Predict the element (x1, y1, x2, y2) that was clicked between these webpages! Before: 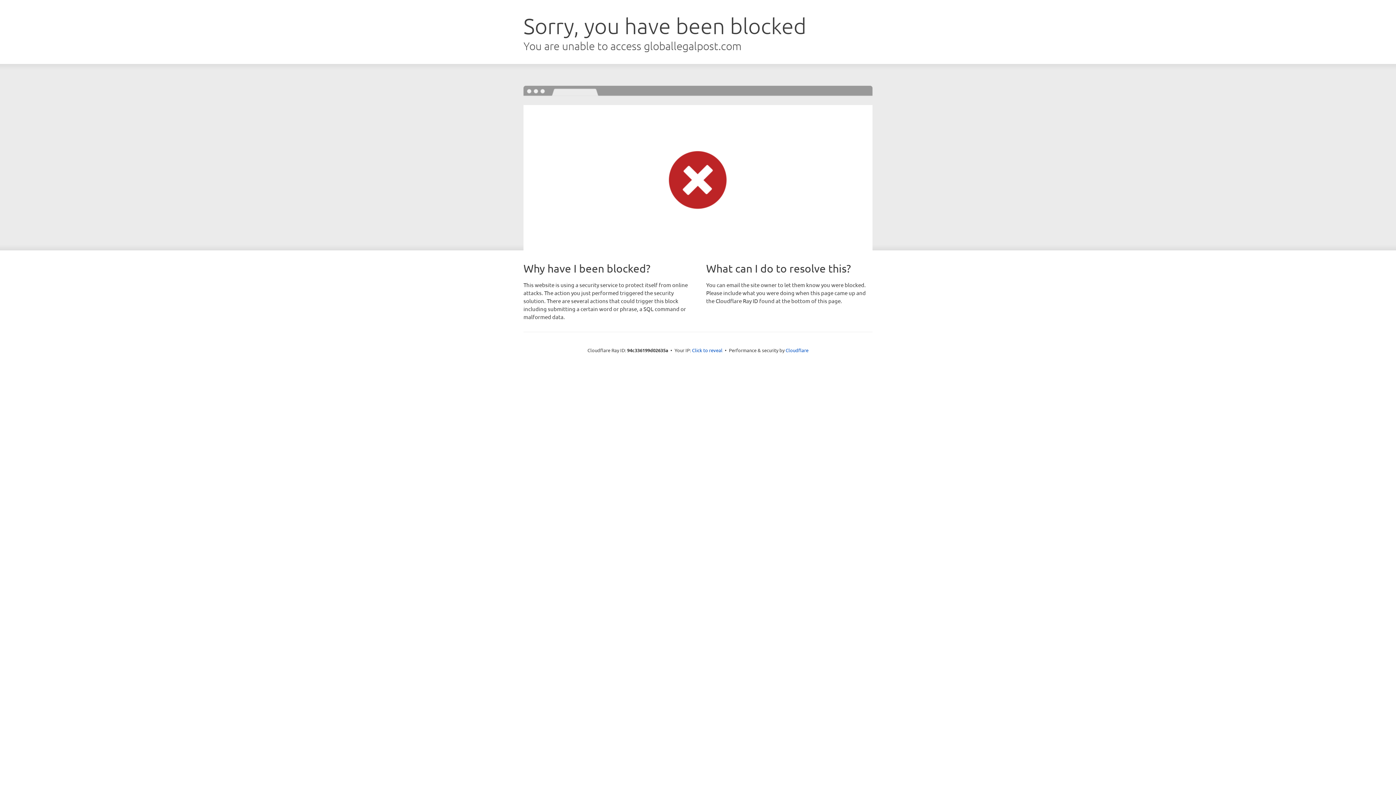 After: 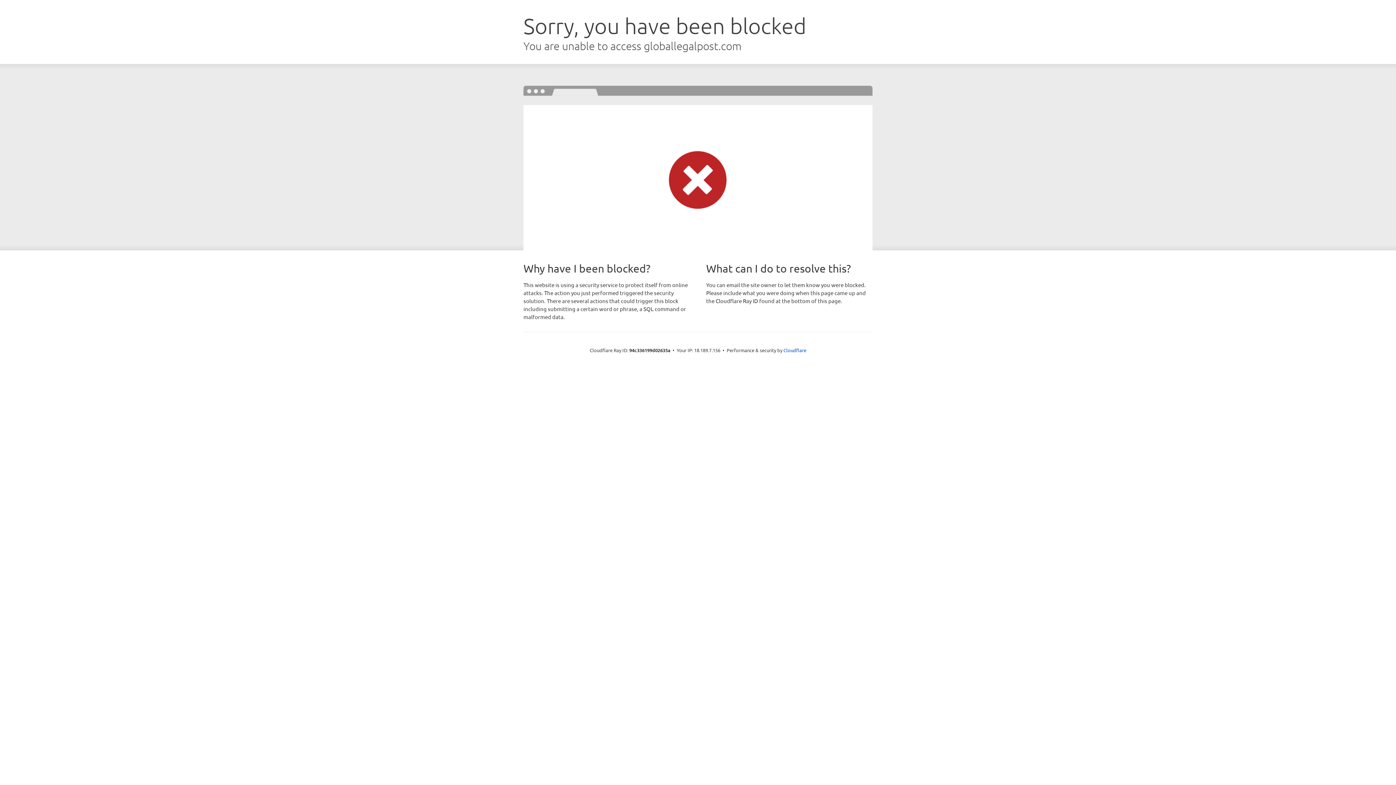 Action: bbox: (692, 346, 722, 353) label: Click to reveal